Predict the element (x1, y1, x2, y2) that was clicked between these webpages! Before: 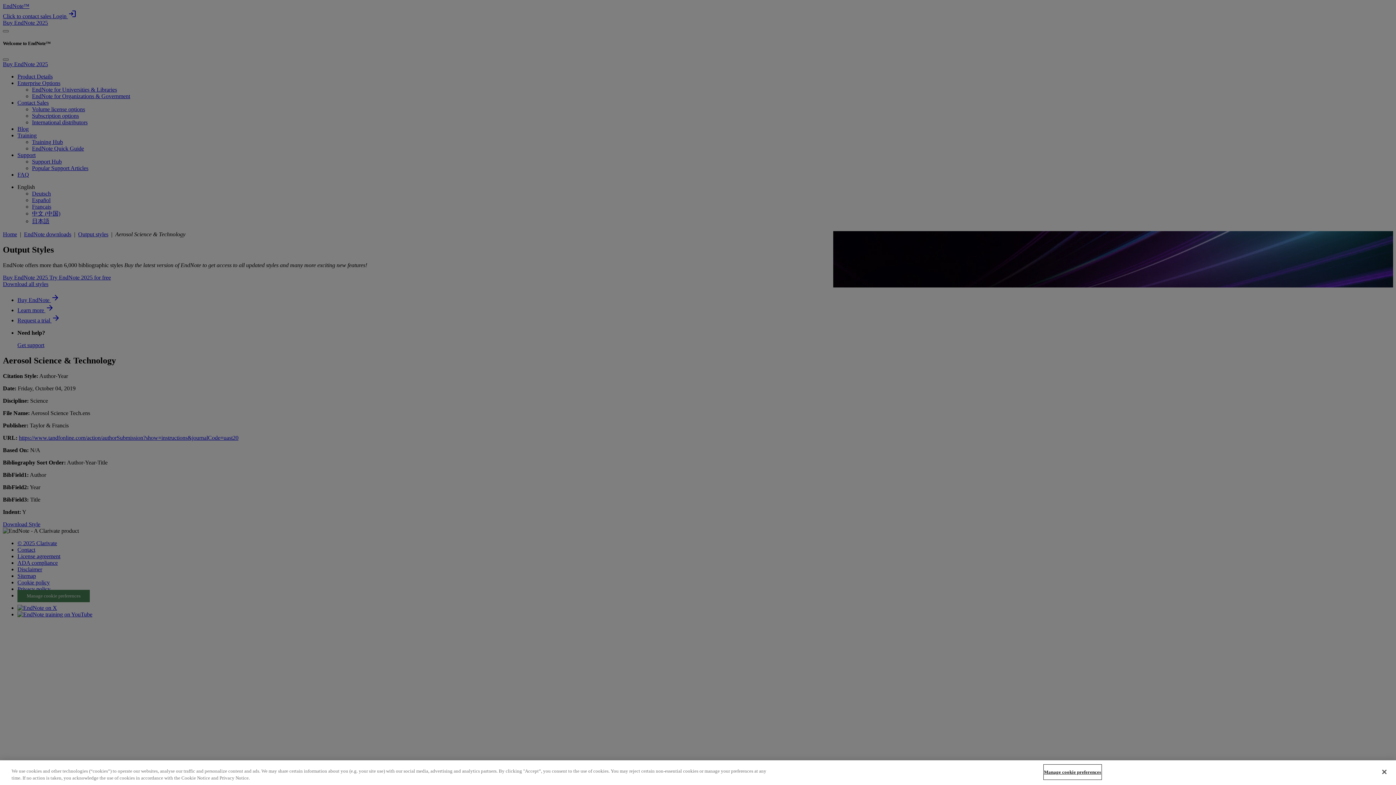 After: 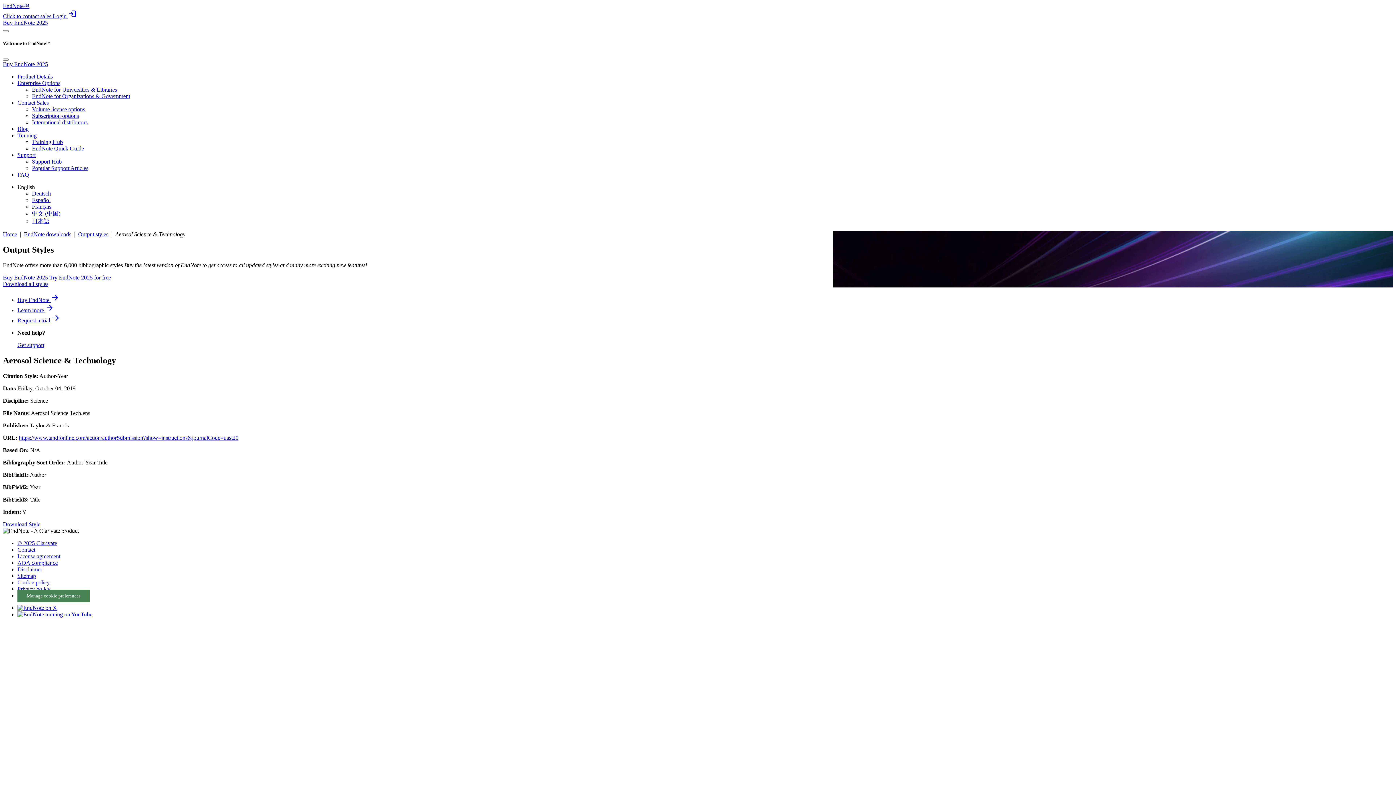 Action: bbox: (1376, 764, 1392, 780) label: Close